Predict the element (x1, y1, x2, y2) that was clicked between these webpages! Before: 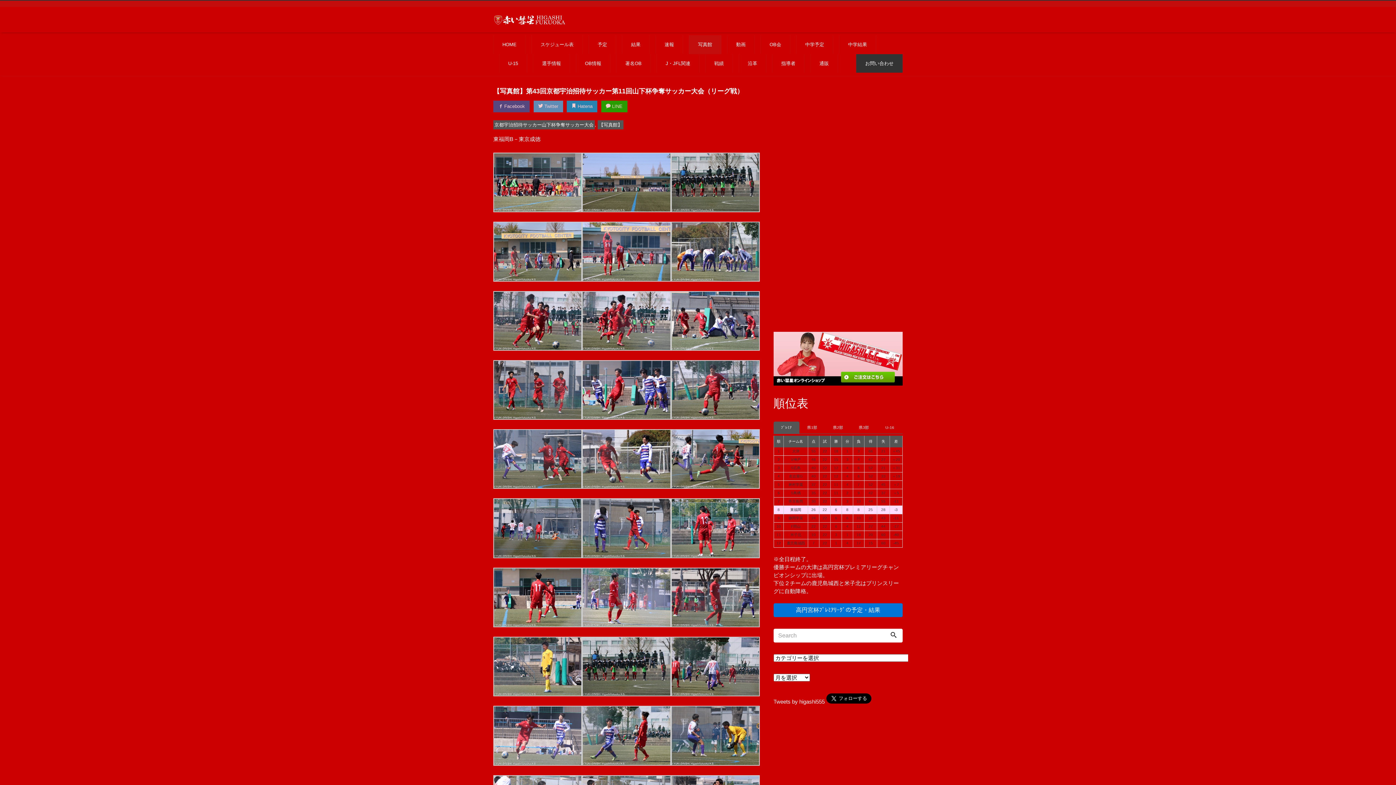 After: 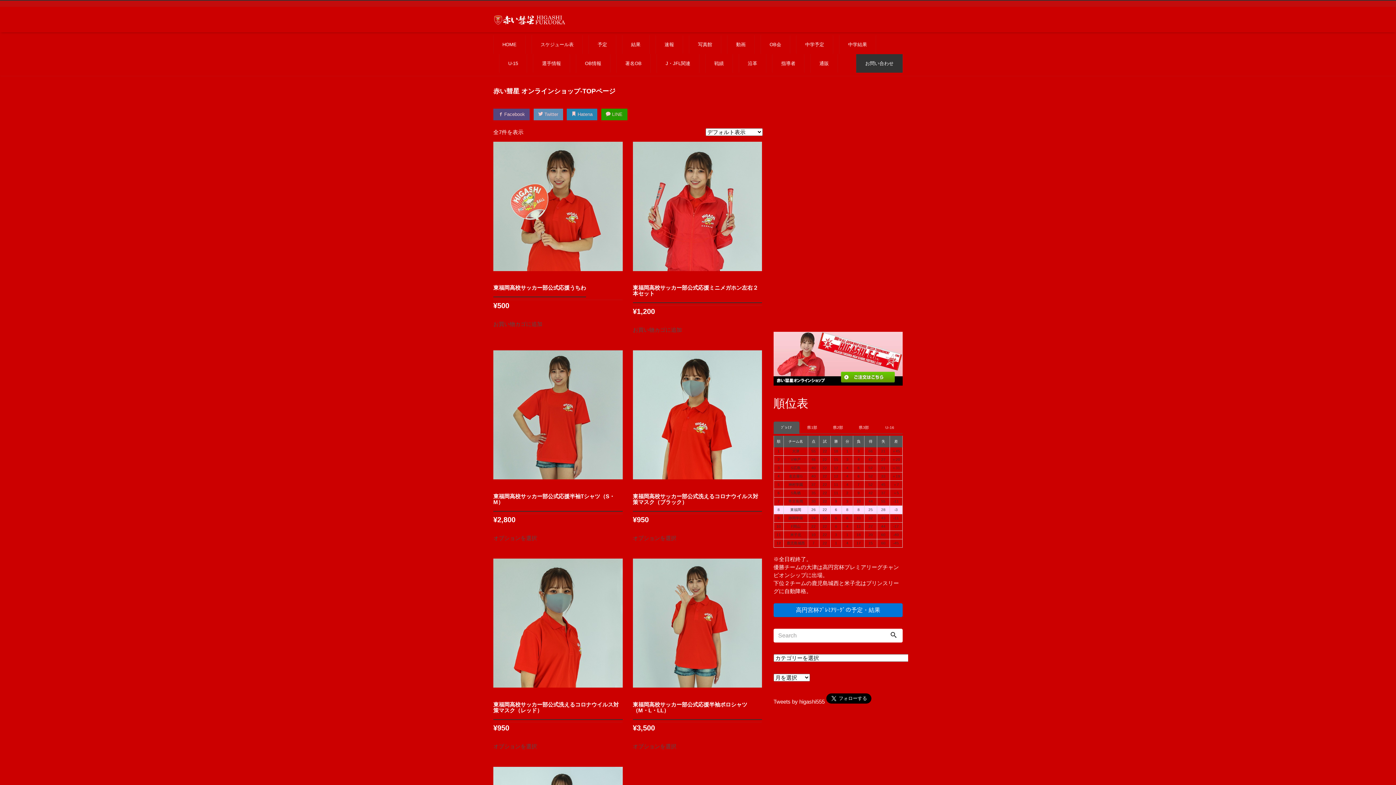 Action: bbox: (773, 355, 902, 361)